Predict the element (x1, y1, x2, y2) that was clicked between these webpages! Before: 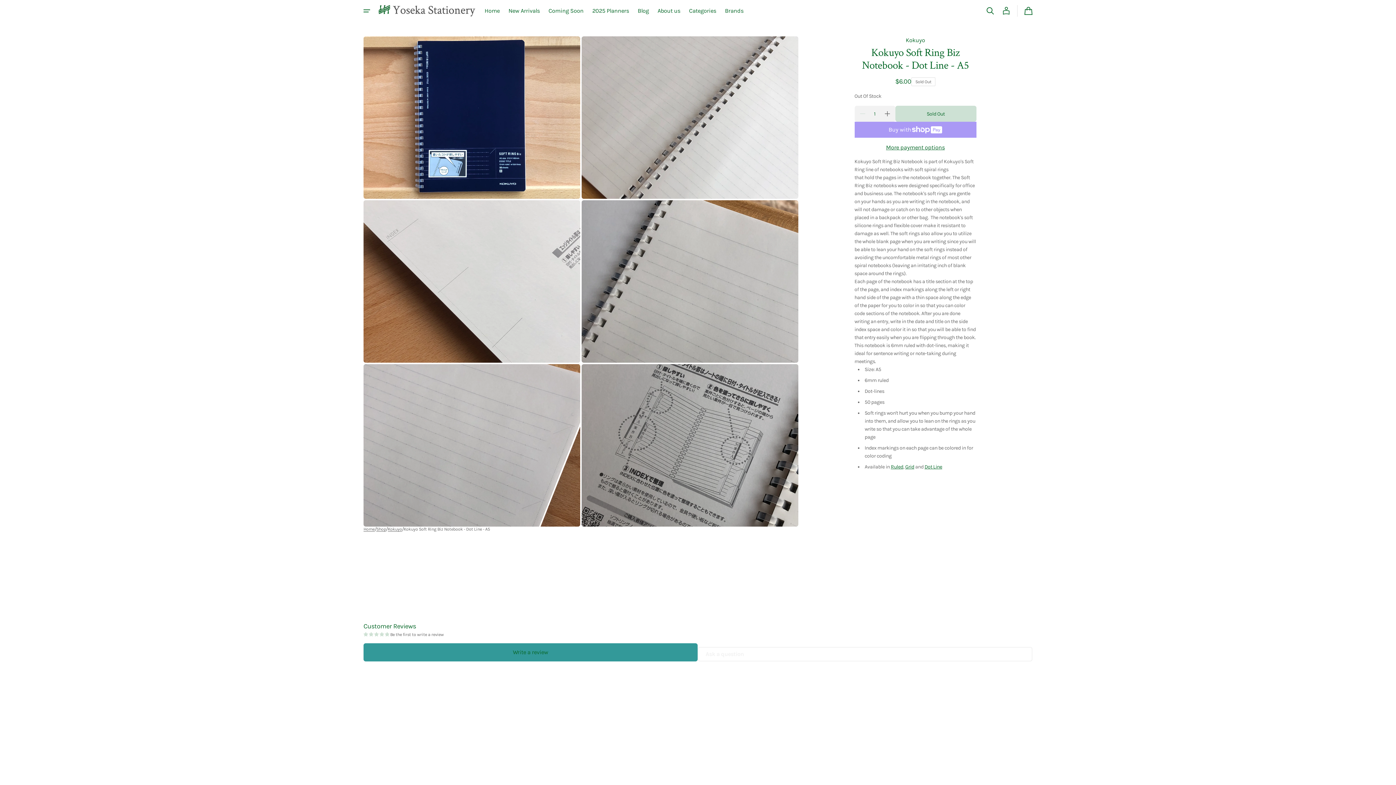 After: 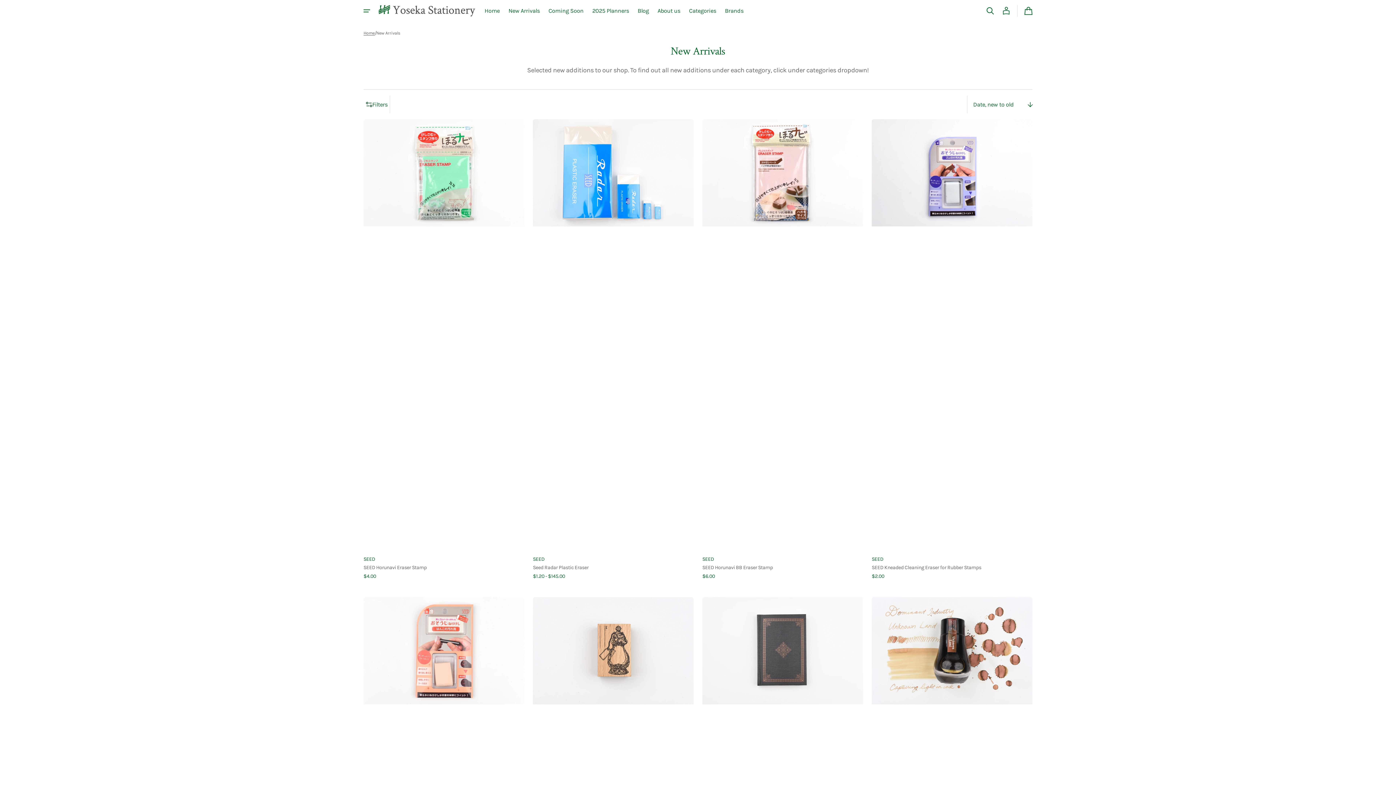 Action: bbox: (504, 0, 544, 21) label: New Arrivals